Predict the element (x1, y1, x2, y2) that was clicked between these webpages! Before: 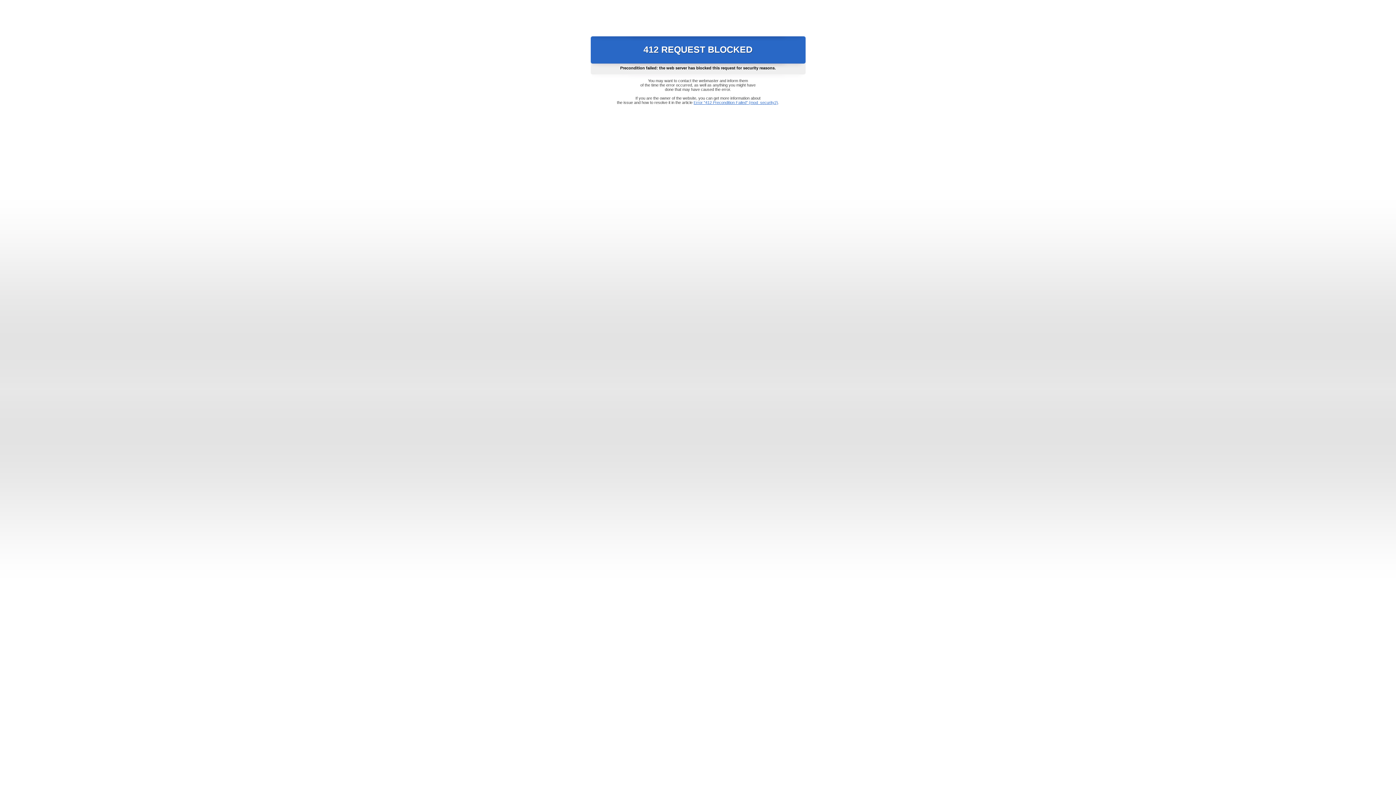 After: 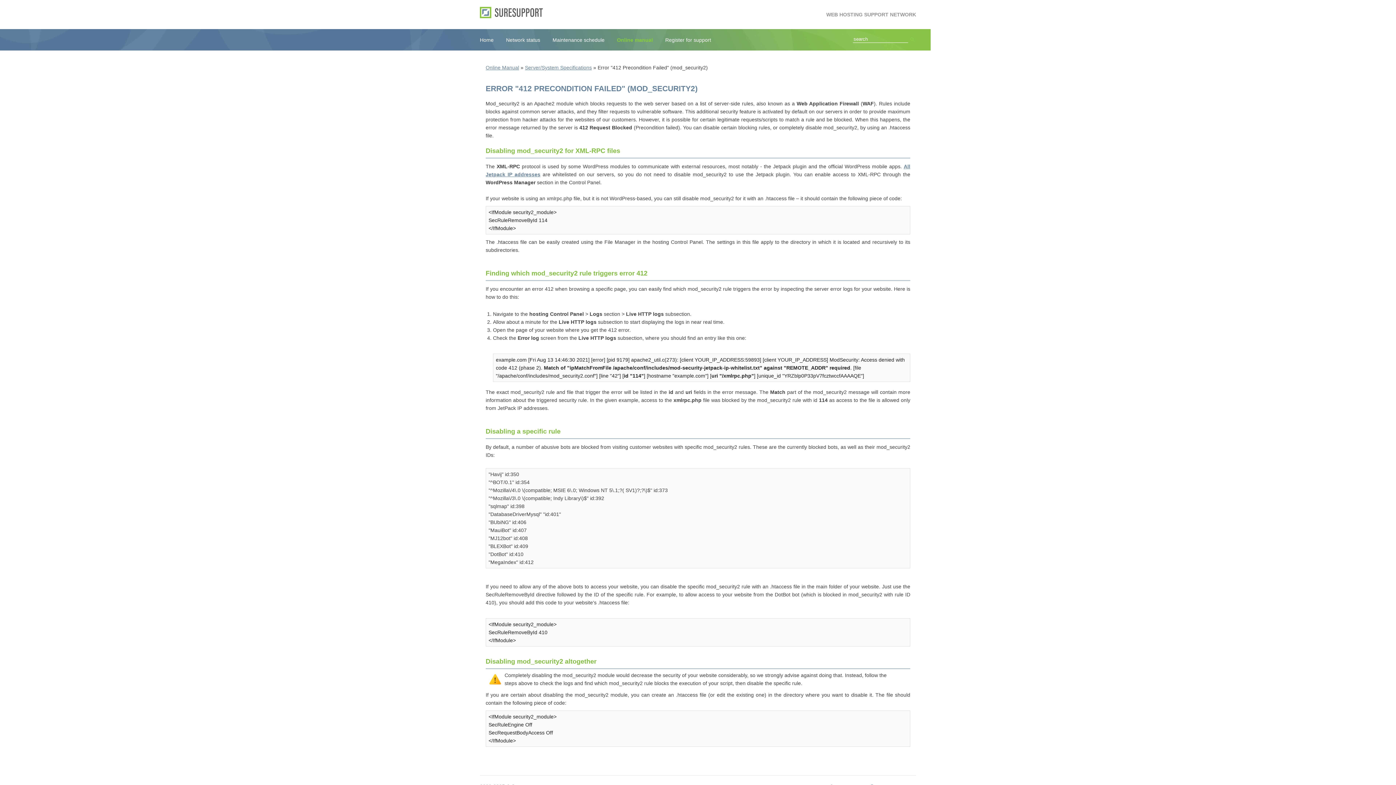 Action: label: Error "412 Precondition Failed" (mod_security2) bbox: (693, 100, 778, 104)